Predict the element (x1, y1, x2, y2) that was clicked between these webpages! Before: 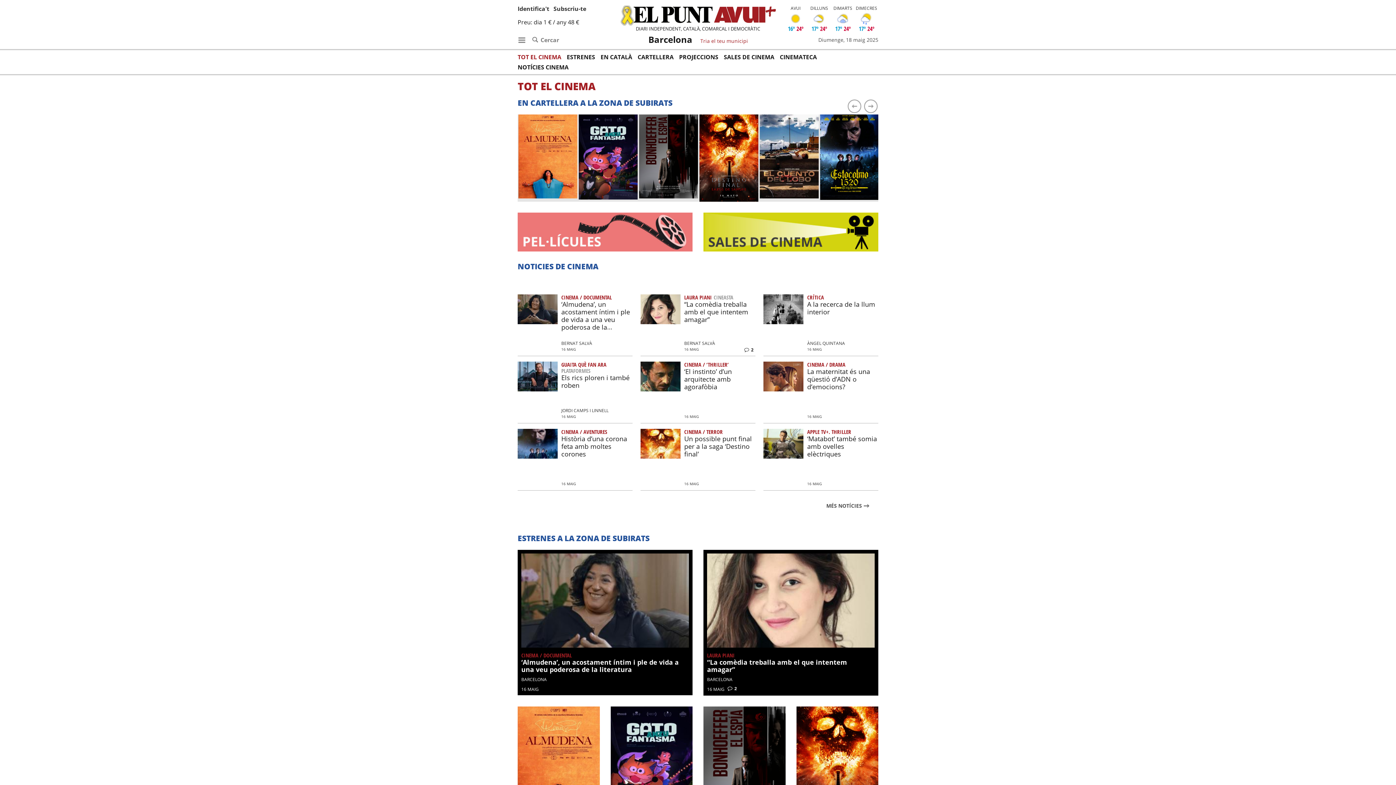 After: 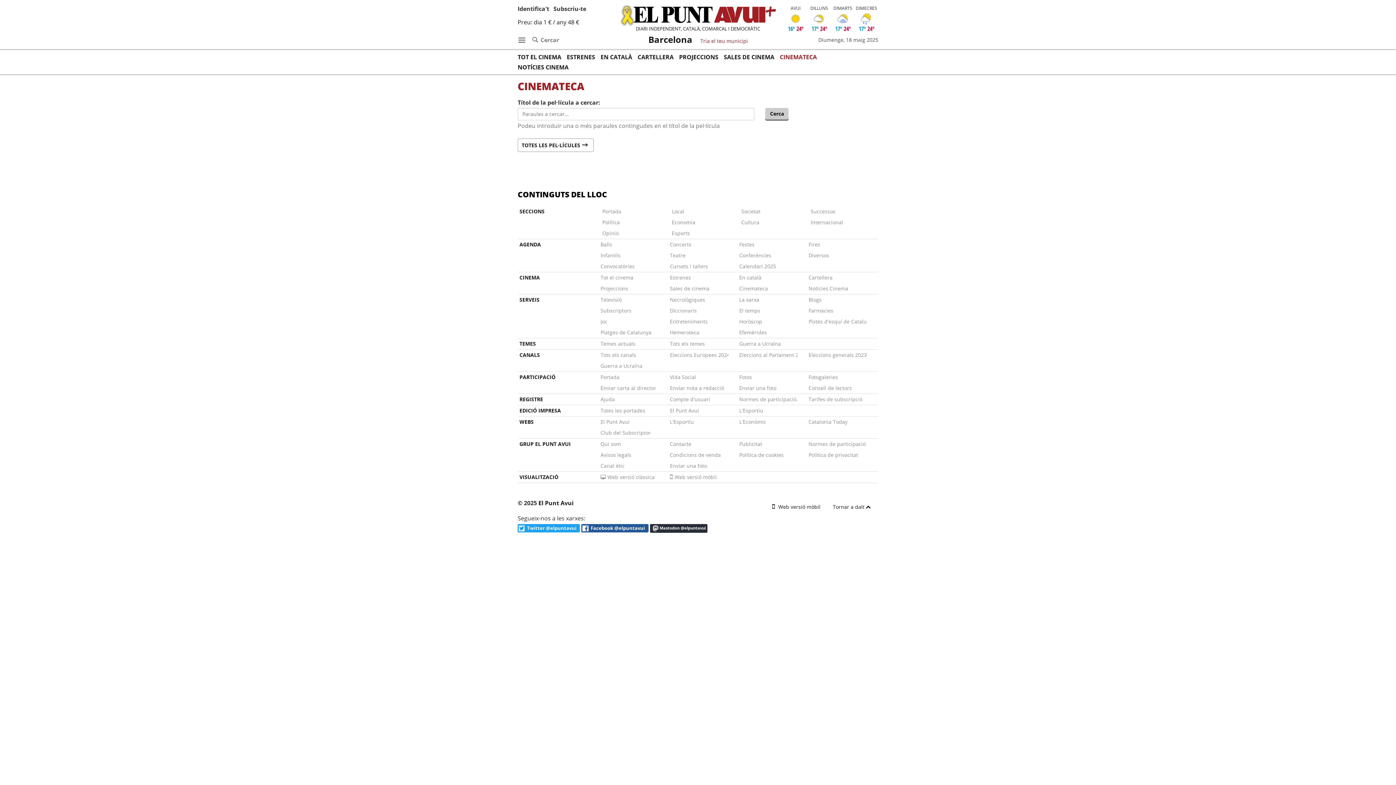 Action: label: CINEMATECA bbox: (780, 52, 822, 62)